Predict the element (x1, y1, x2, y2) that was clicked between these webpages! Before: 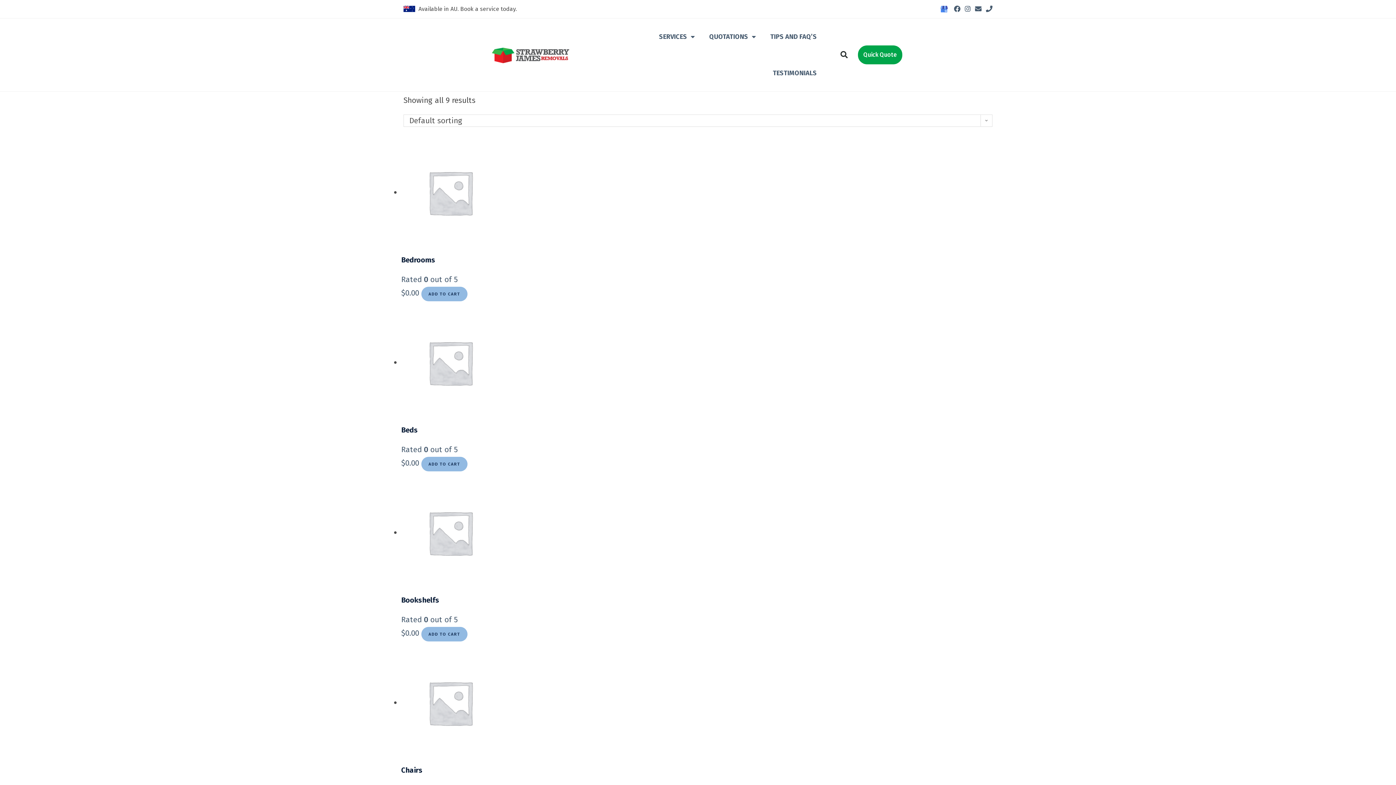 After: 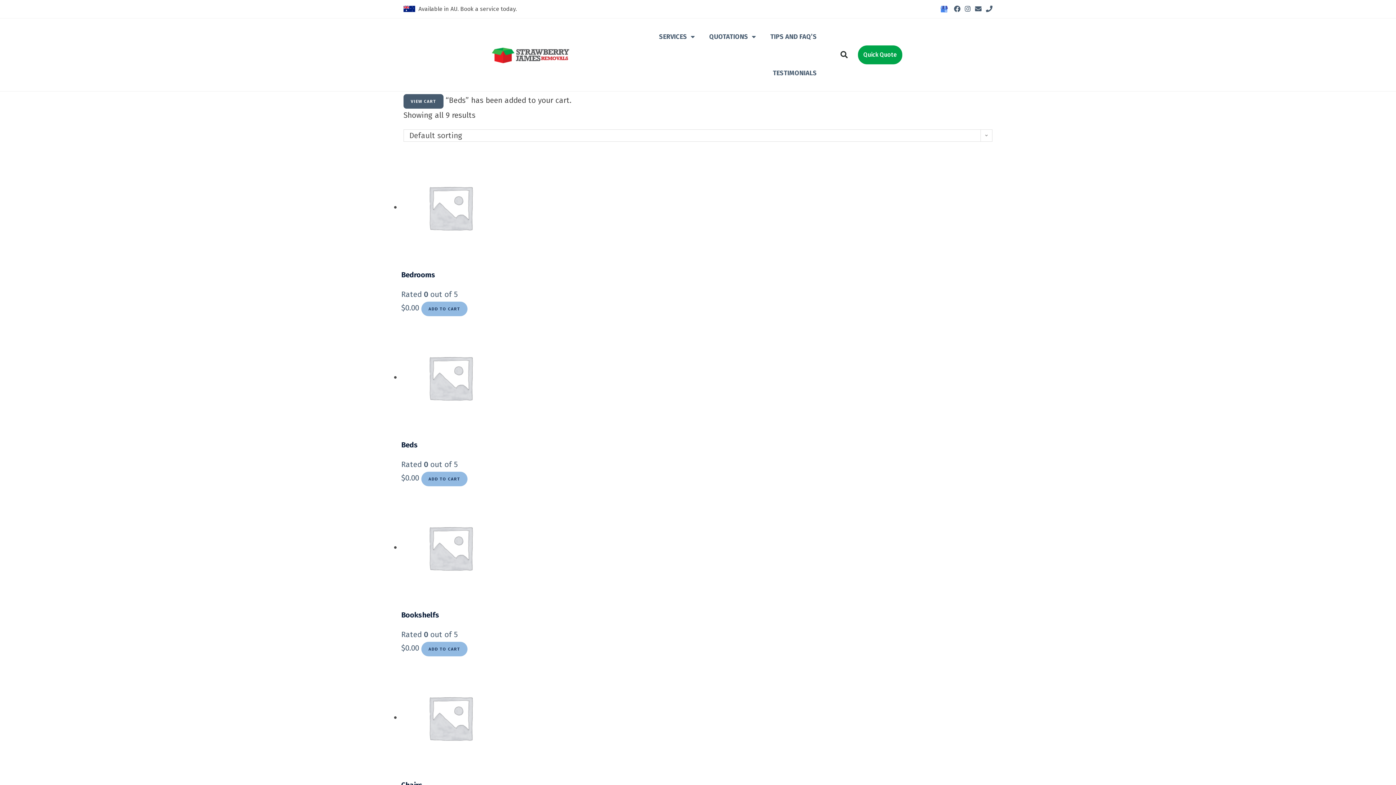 Action: bbox: (421, 457, 467, 471) label: Add to cart: “Beds”